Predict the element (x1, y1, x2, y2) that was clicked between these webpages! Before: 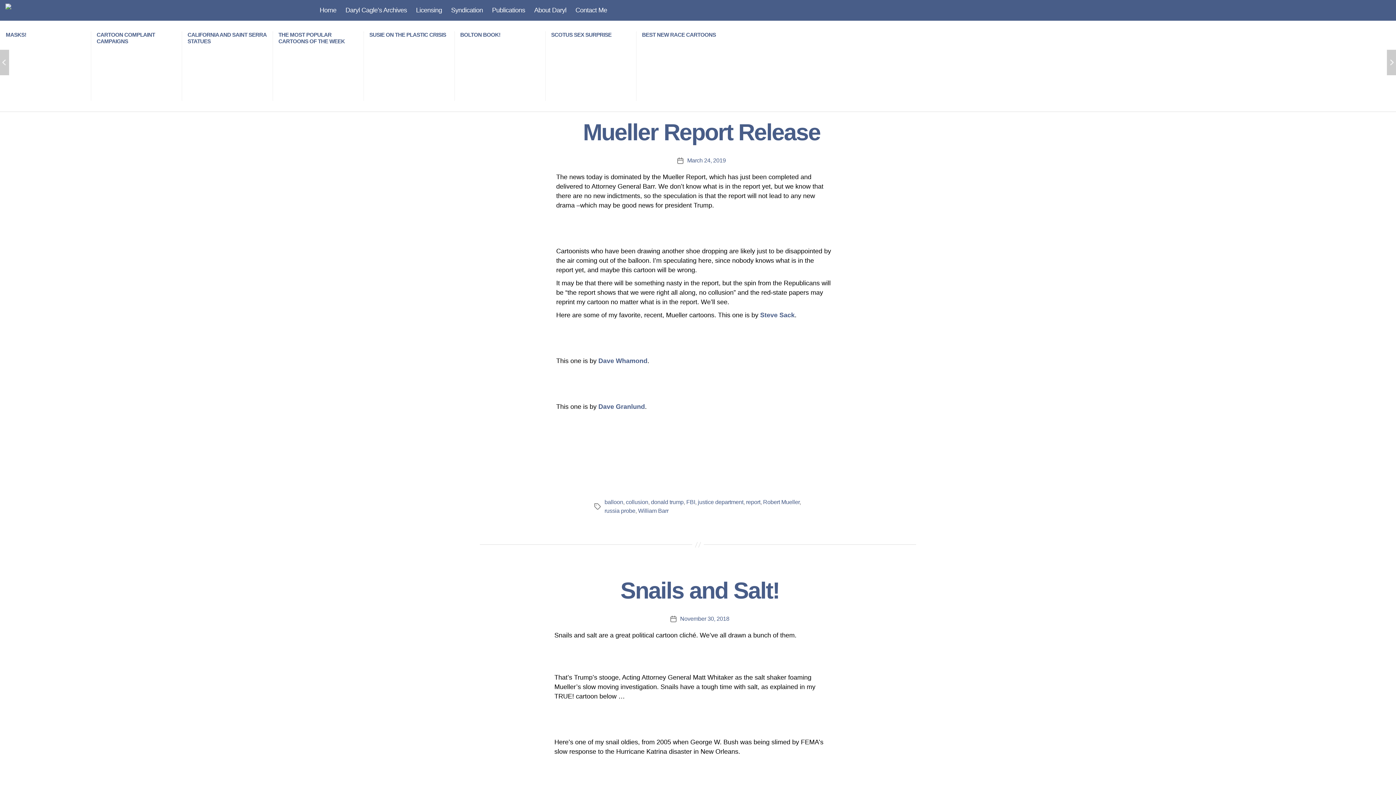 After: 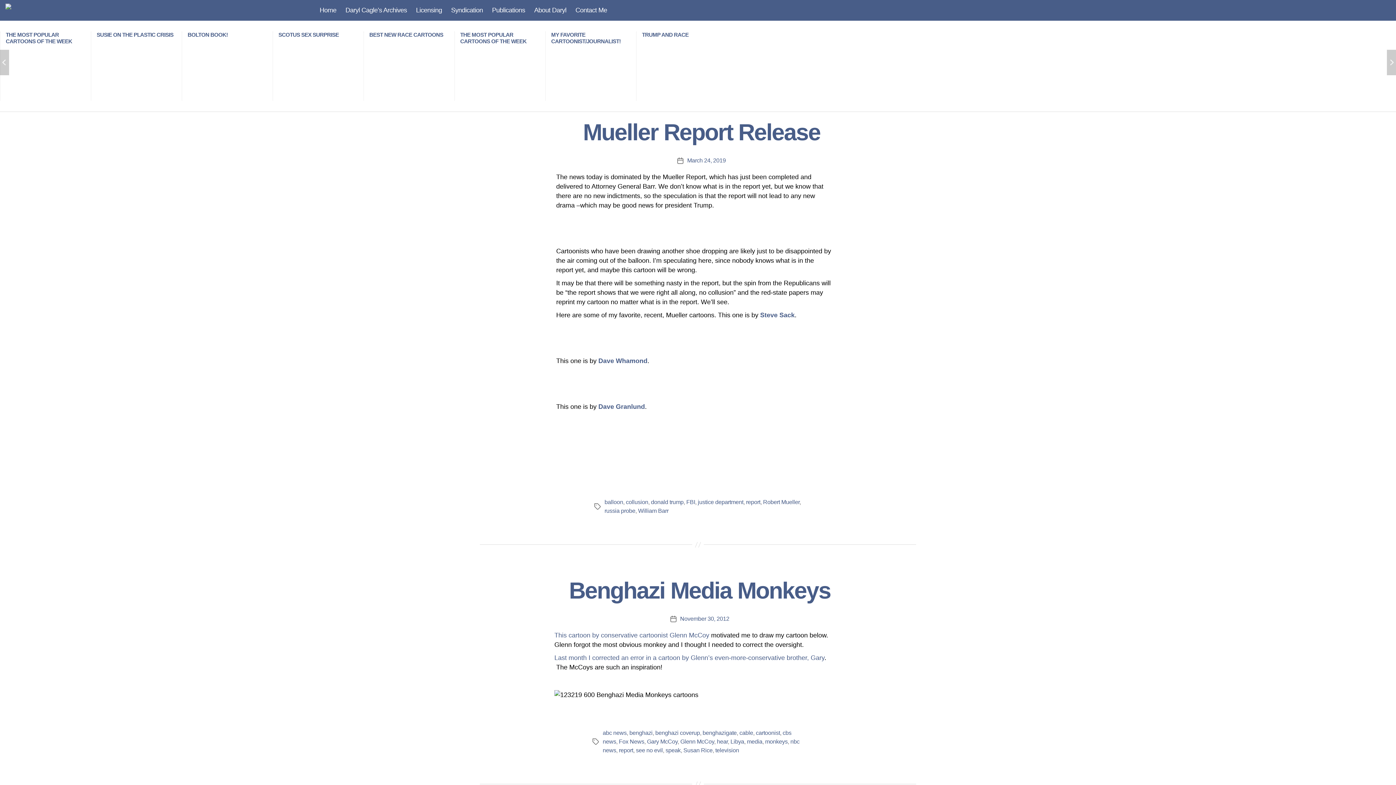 Action: label: report bbox: (746, 499, 760, 505)